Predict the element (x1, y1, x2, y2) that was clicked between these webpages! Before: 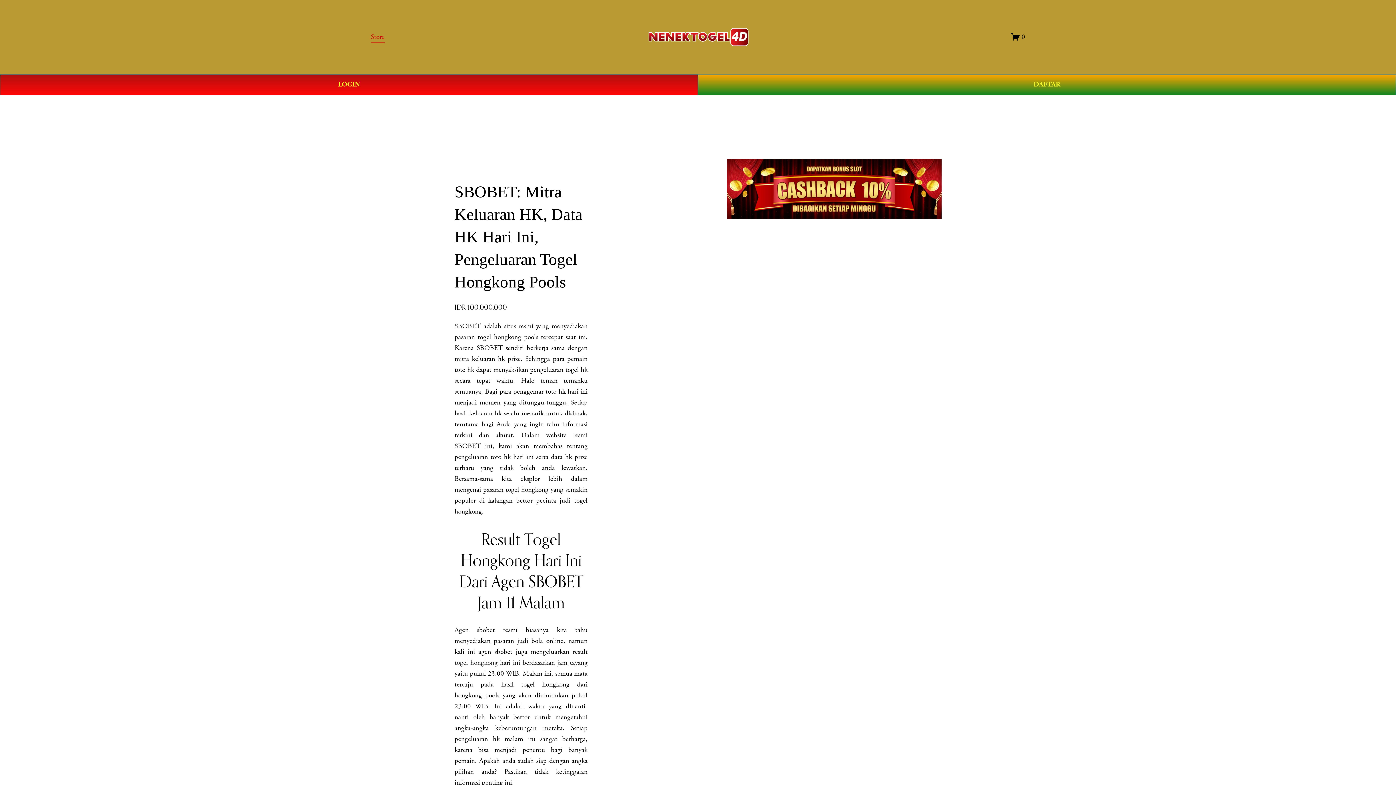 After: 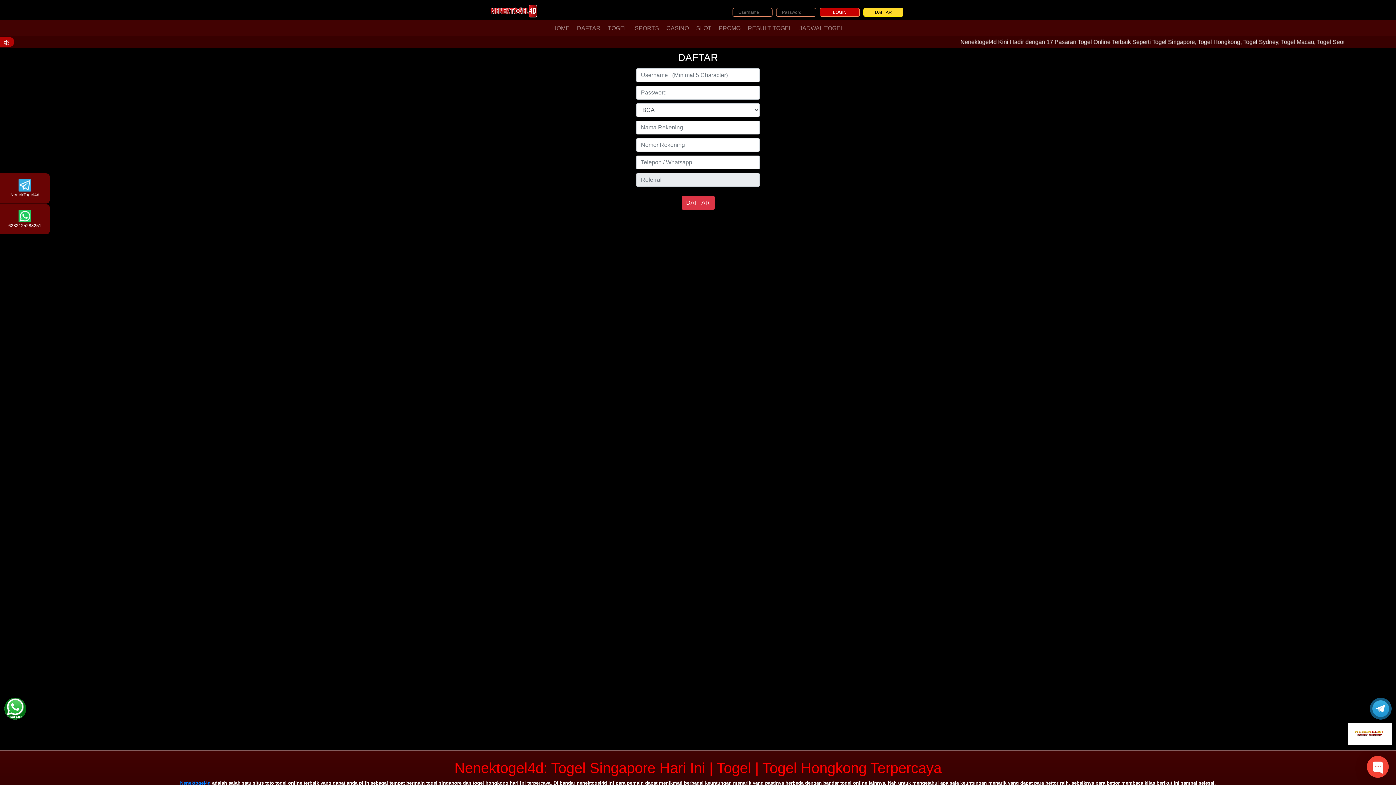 Action: label: DAFTAR bbox: (698, 74, 1396, 95)